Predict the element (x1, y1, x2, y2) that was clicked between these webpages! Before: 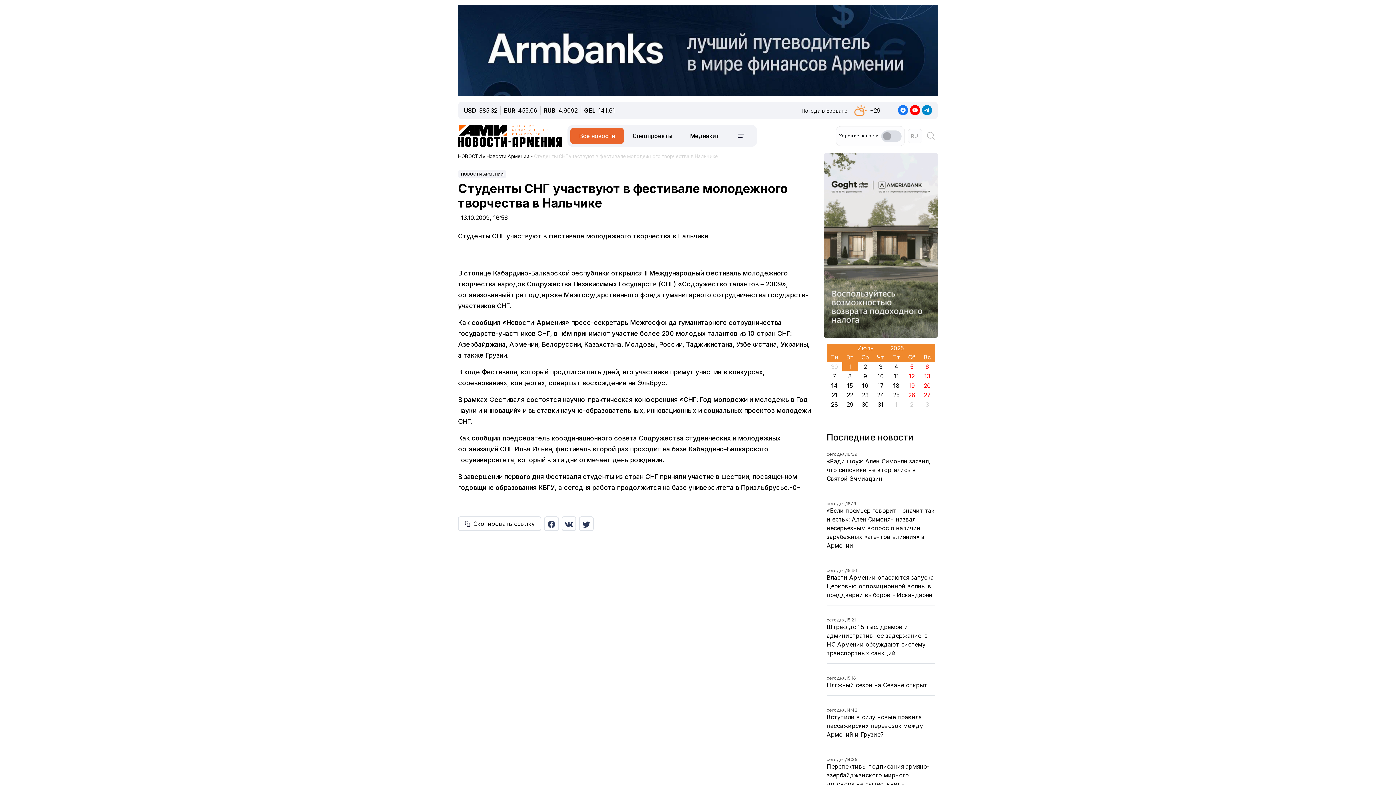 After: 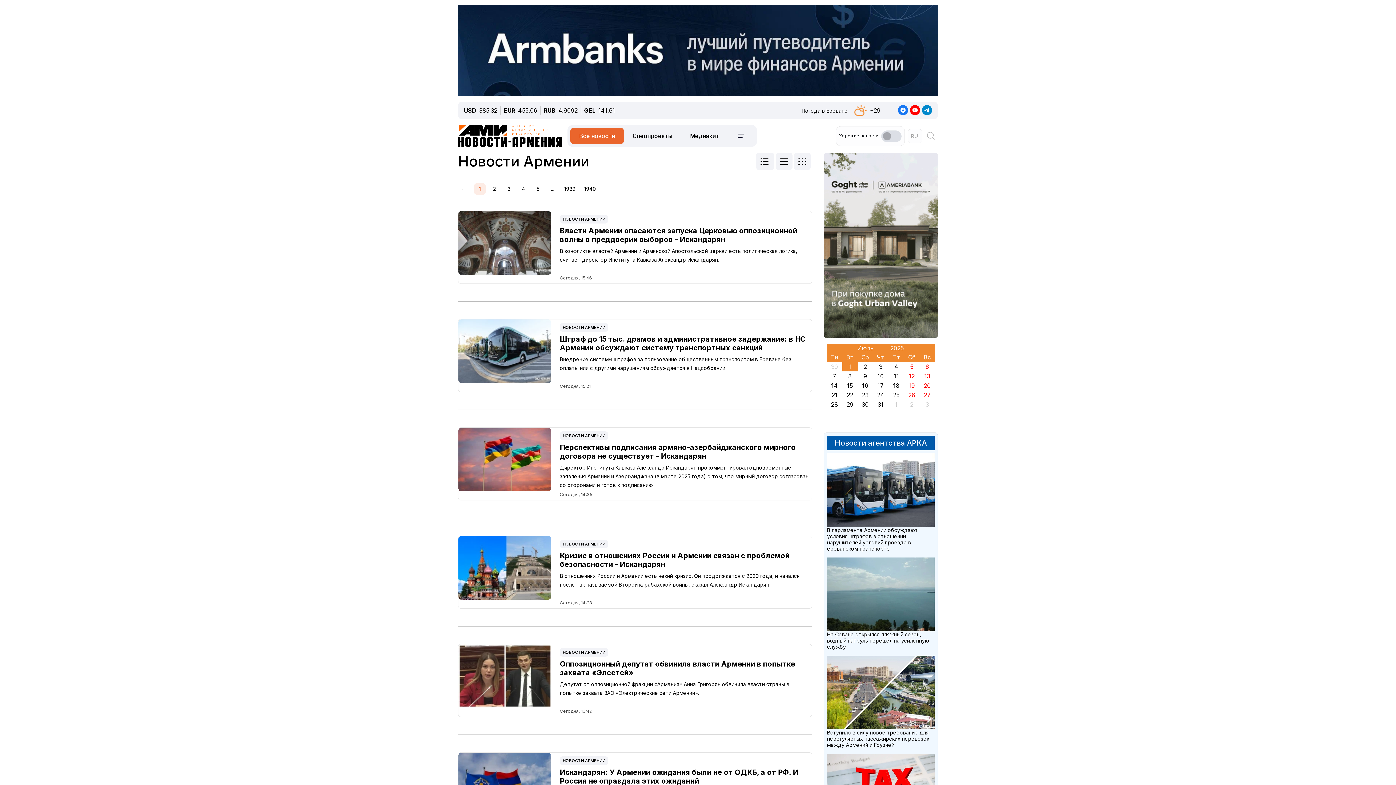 Action: bbox: (458, 66, 511, 73) label: Новости Армении